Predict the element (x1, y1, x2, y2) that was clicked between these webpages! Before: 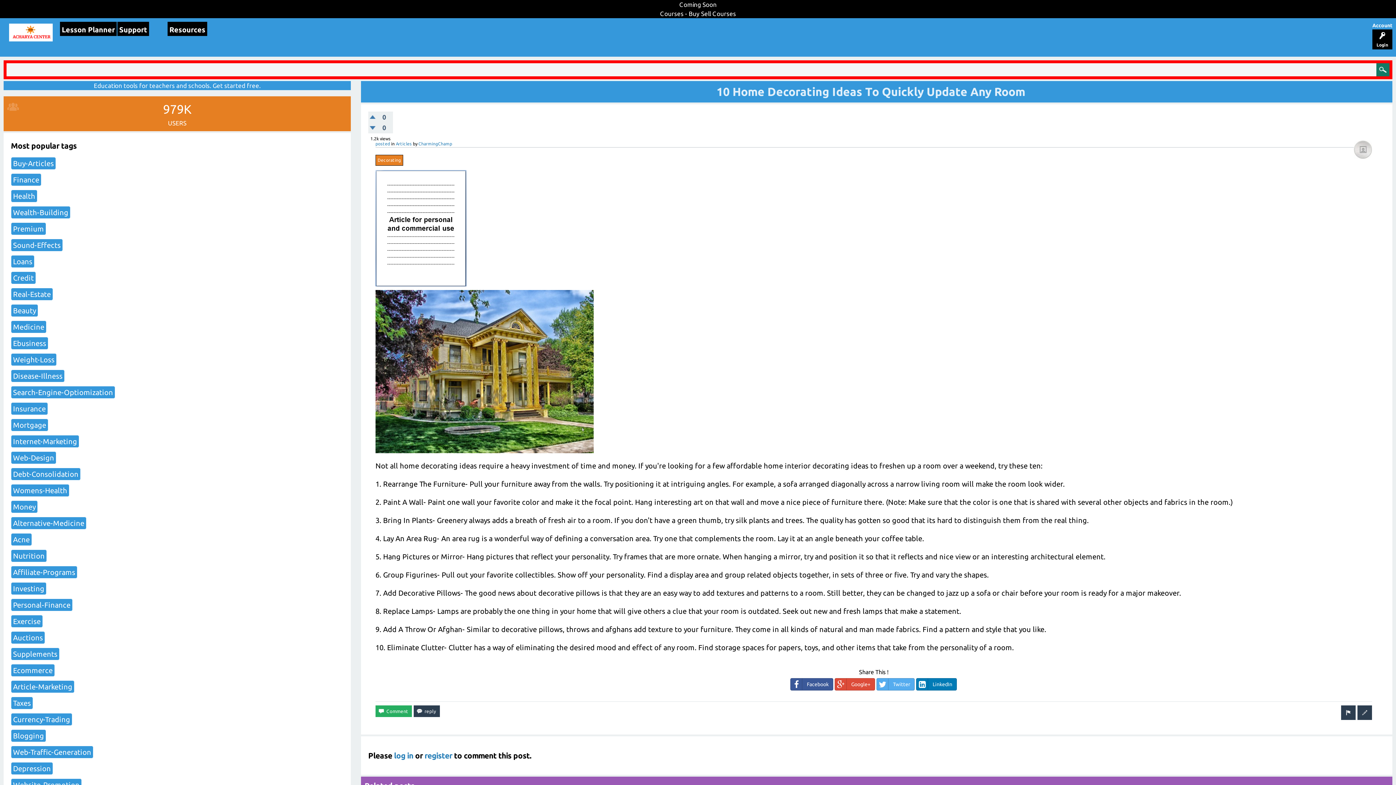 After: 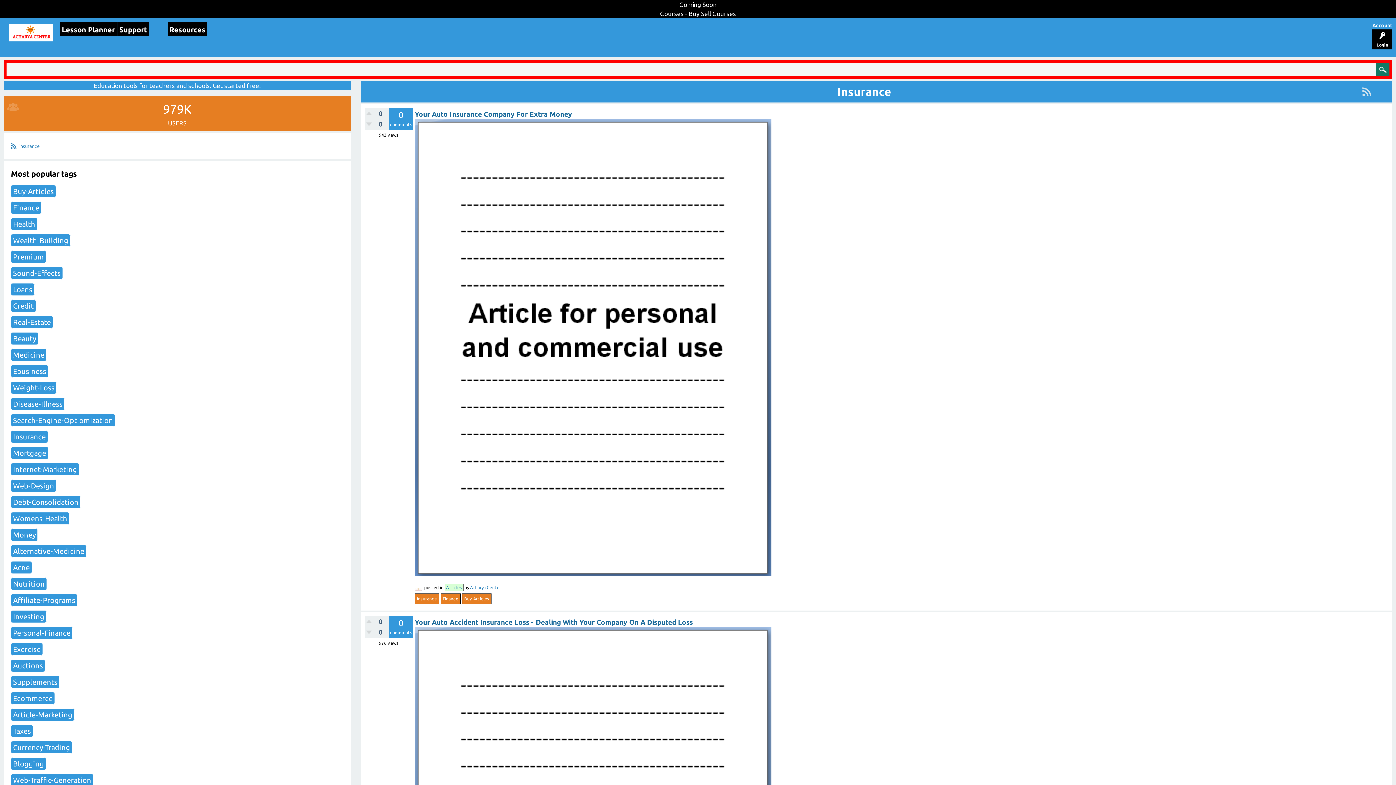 Action: label: Insurance bbox: (10, 402, 48, 415)